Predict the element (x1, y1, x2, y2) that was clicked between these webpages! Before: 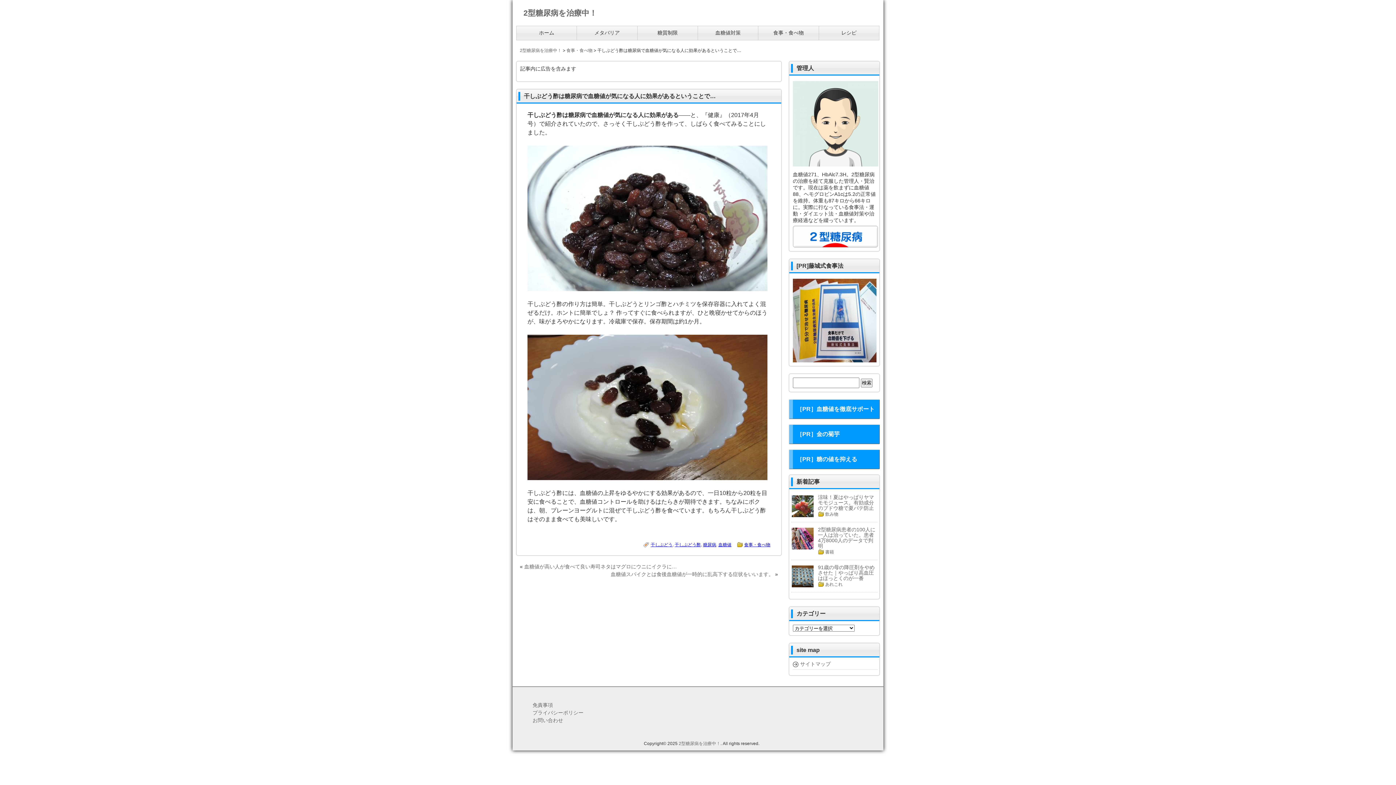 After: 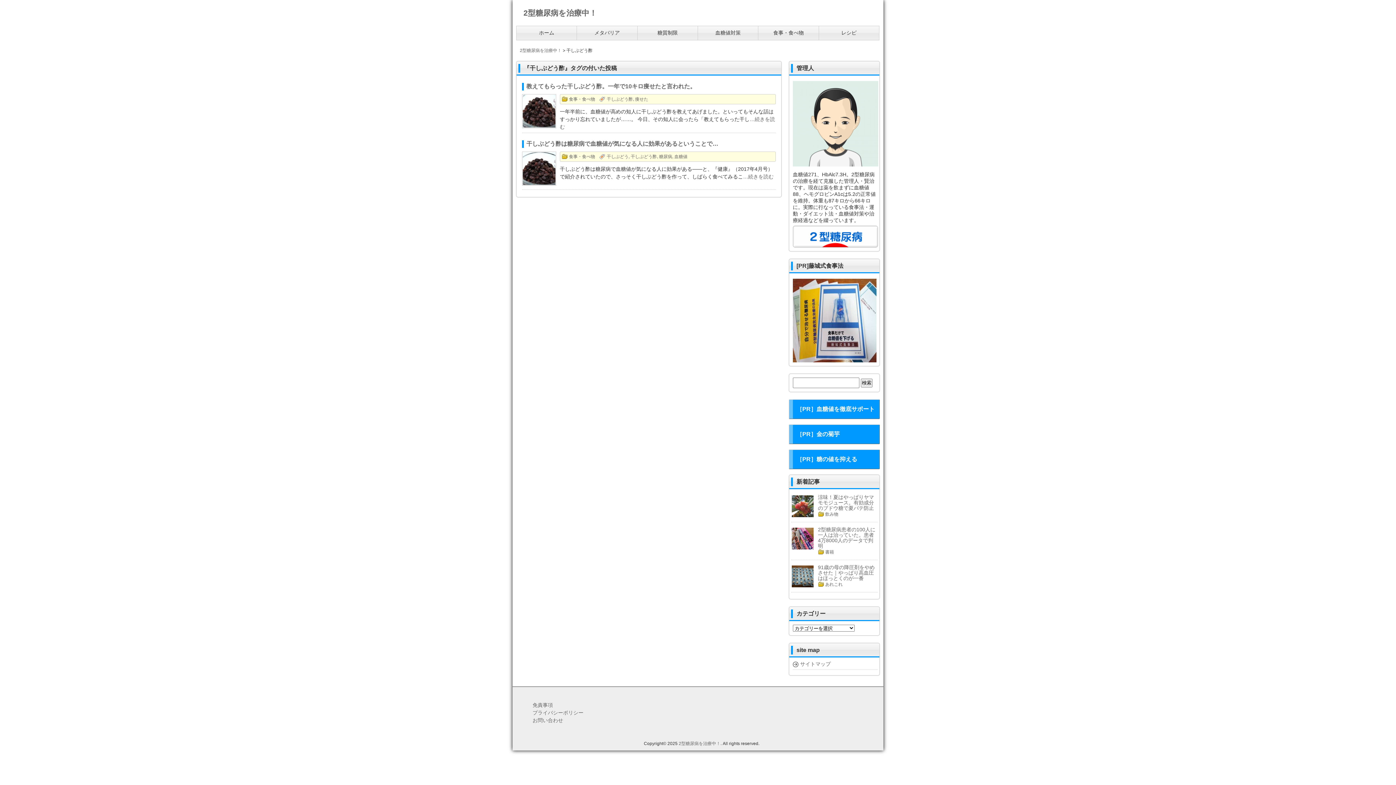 Action: label: 干しぶどう酢 bbox: (674, 542, 701, 547)